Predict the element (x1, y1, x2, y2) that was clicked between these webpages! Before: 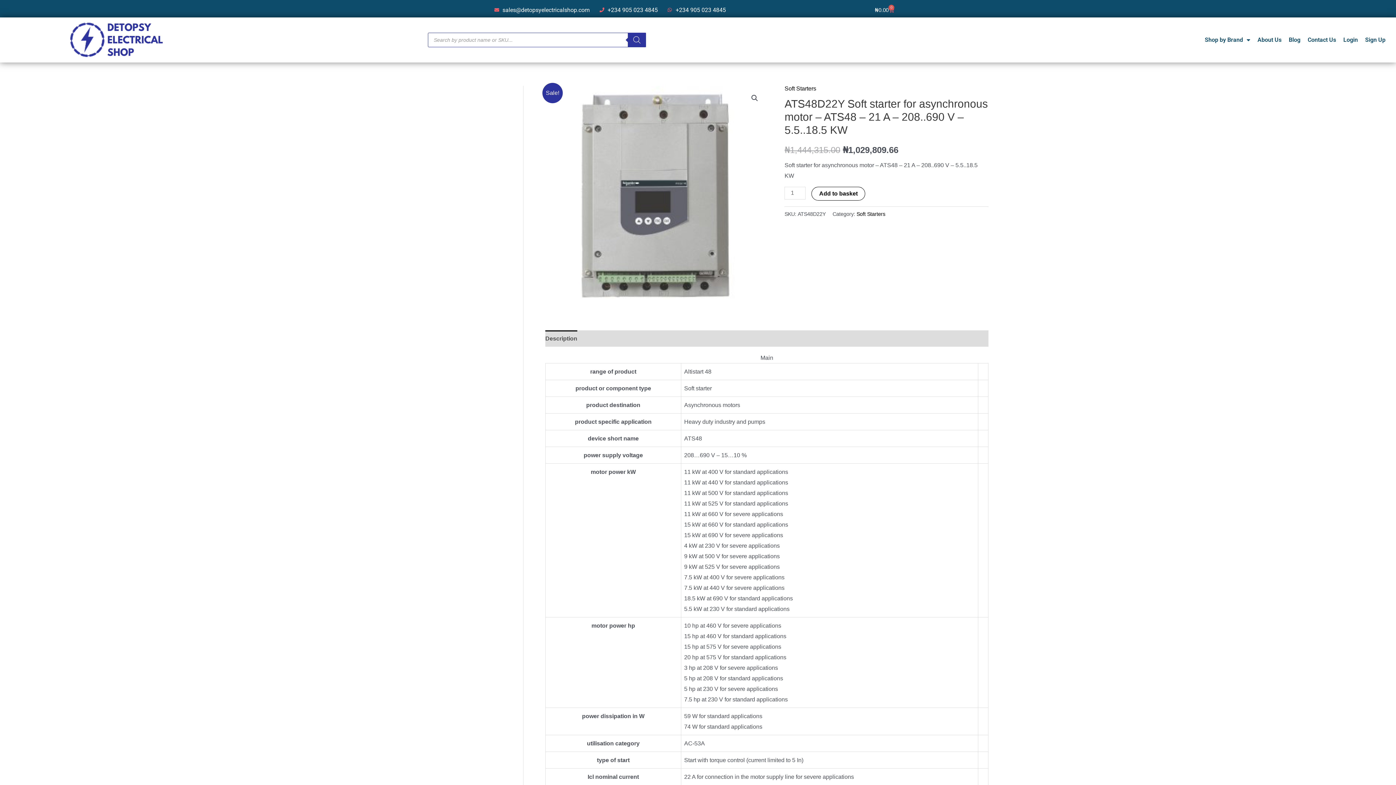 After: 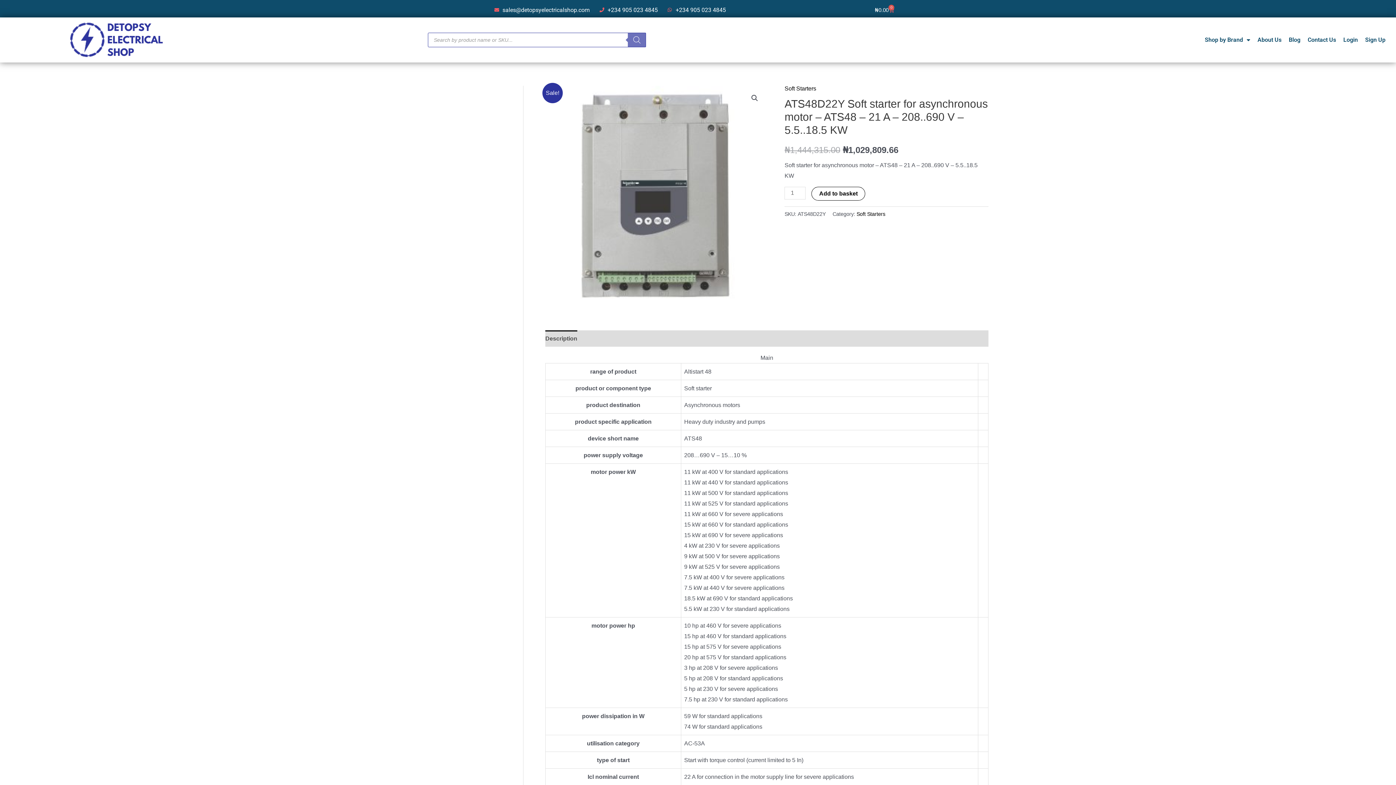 Action: bbox: (628, 32, 646, 47) label: Search